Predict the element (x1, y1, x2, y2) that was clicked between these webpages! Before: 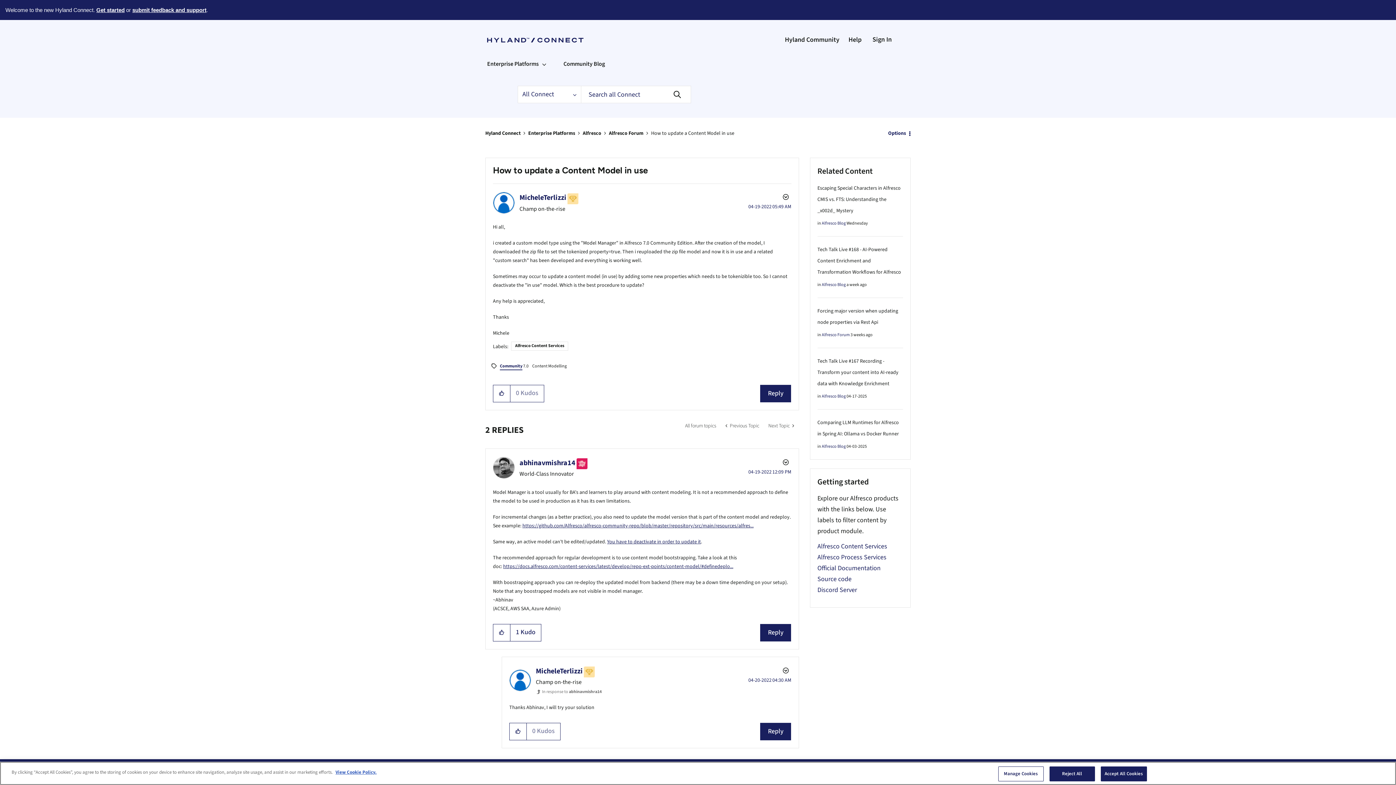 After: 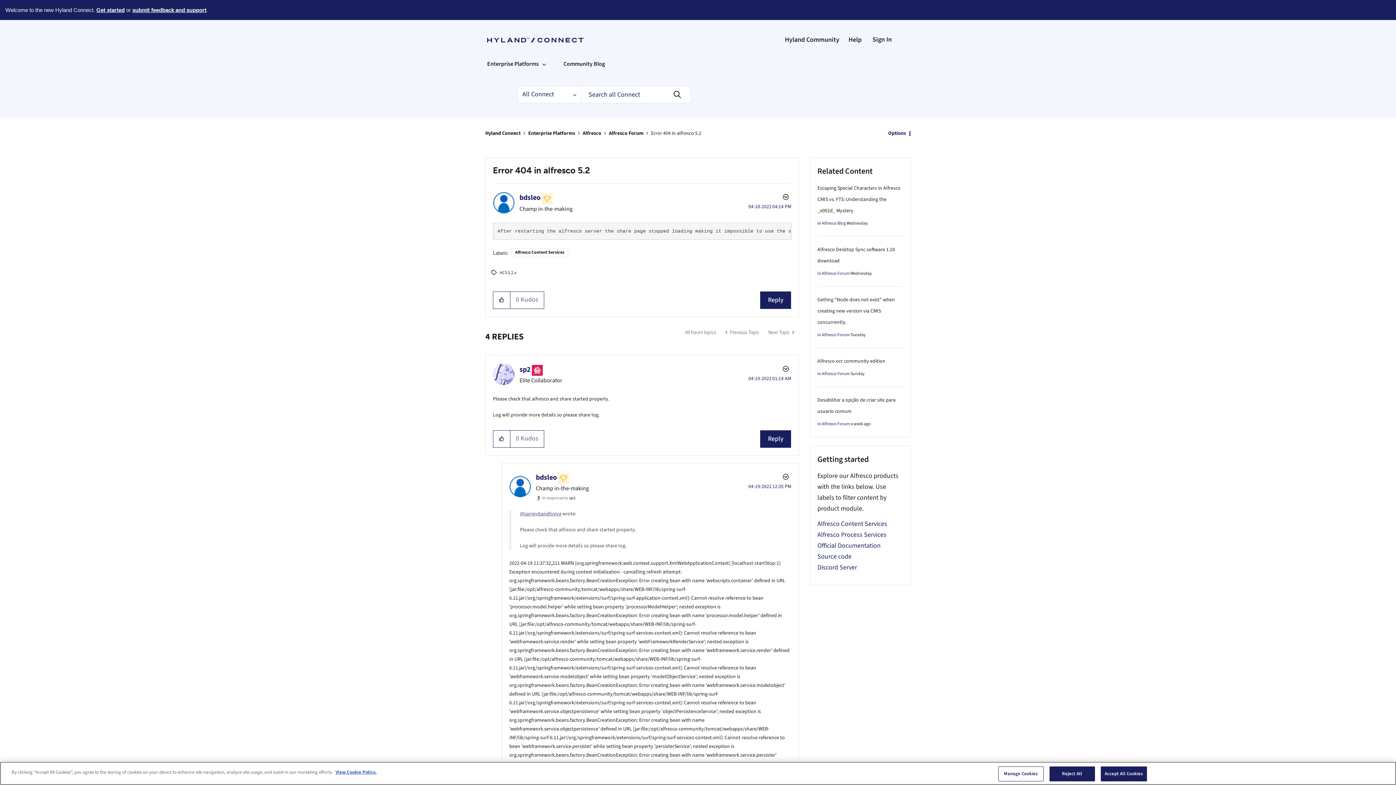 Action: bbox: (763, 419, 799, 432) label: Next Topic 